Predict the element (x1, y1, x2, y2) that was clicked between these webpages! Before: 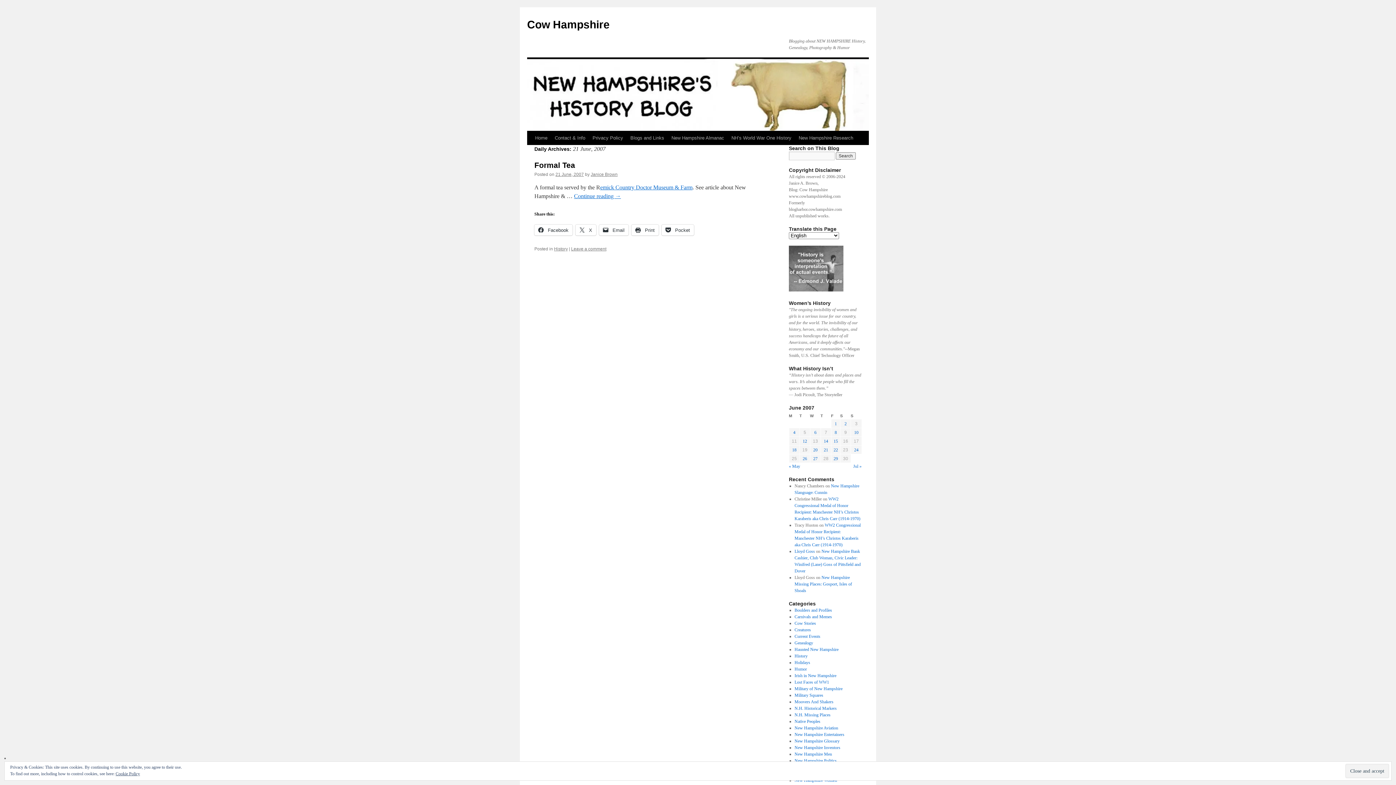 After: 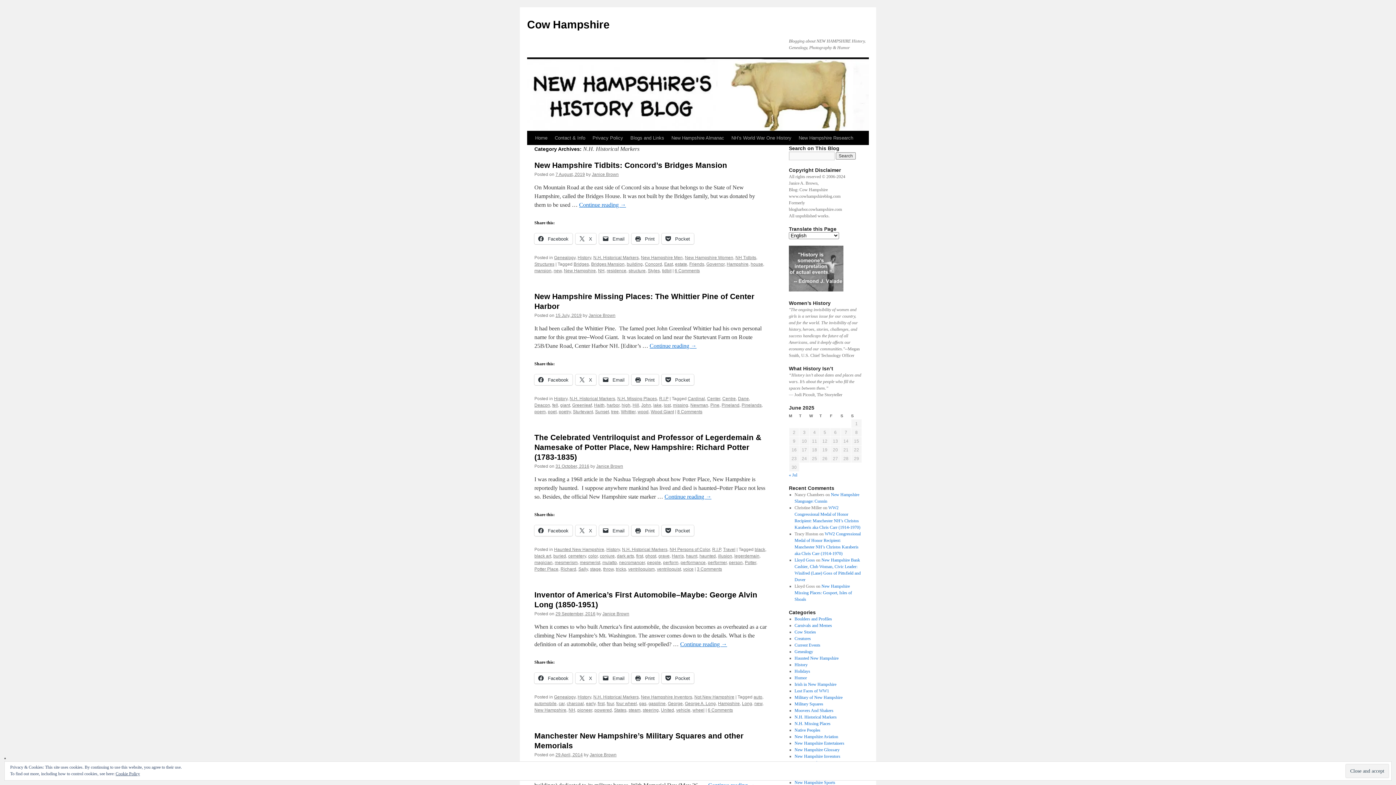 Action: bbox: (794, 706, 836, 711) label: N.H. Historical Markers